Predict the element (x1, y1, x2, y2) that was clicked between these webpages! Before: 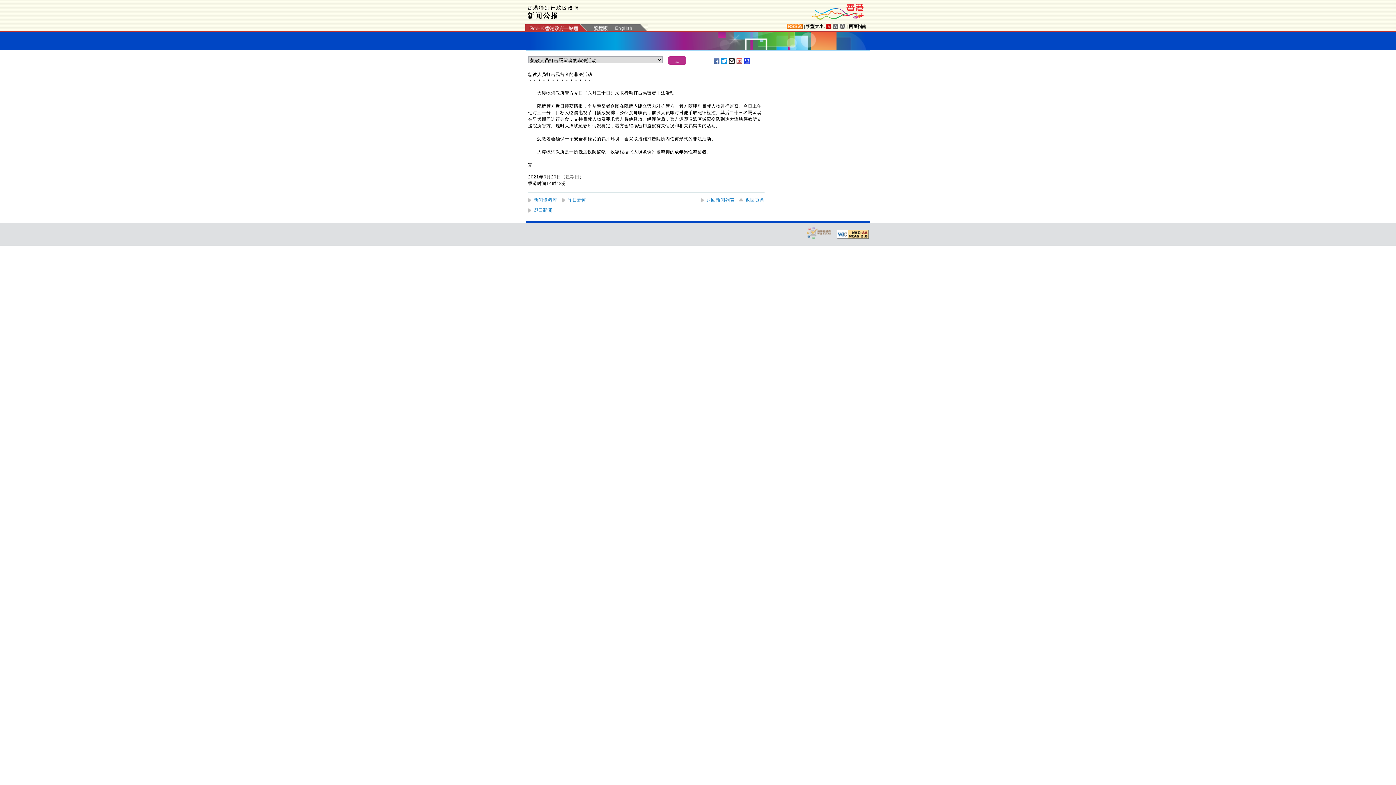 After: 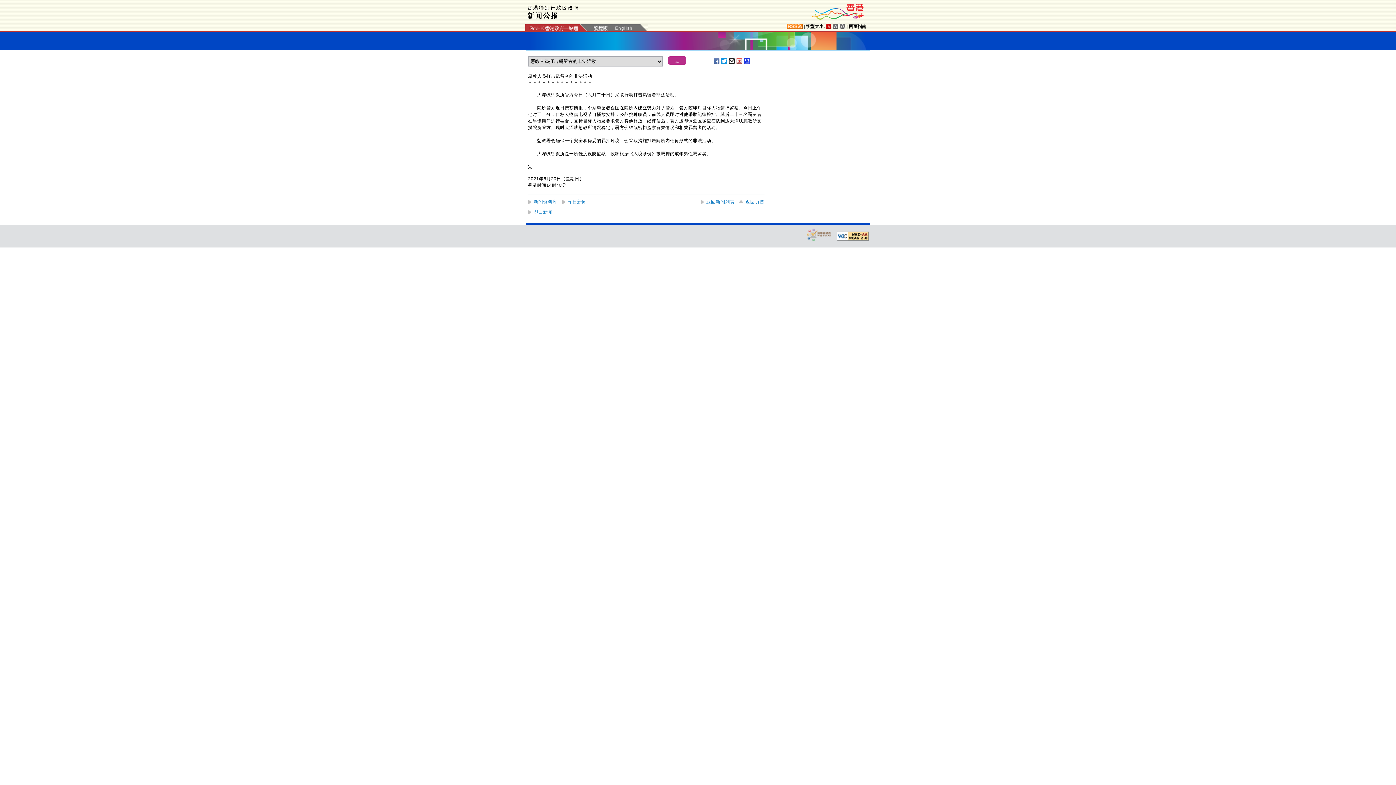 Action: bbox: (826, 23, 832, 29)